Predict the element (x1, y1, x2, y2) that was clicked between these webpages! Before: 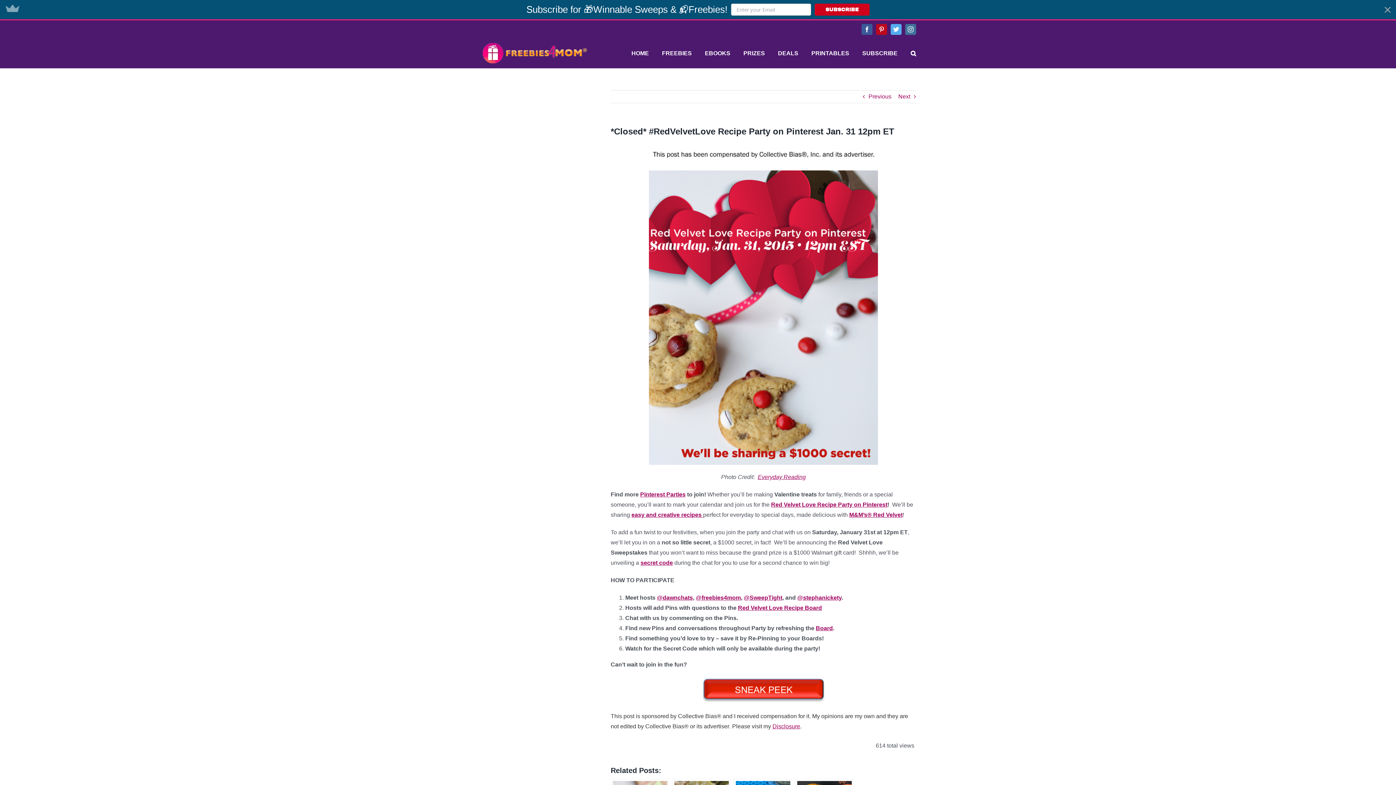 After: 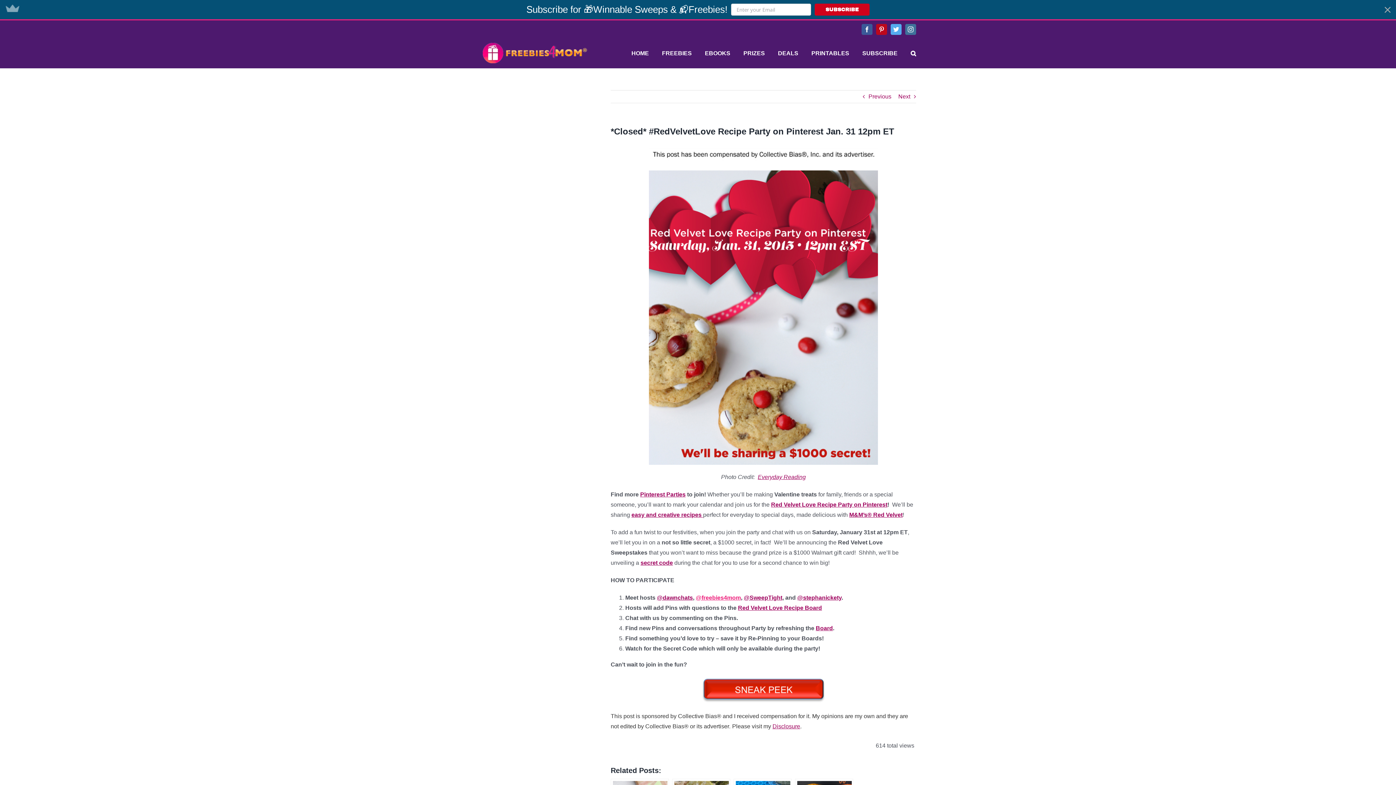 Action: bbox: (696, 594, 741, 600) label: @freebies4mom